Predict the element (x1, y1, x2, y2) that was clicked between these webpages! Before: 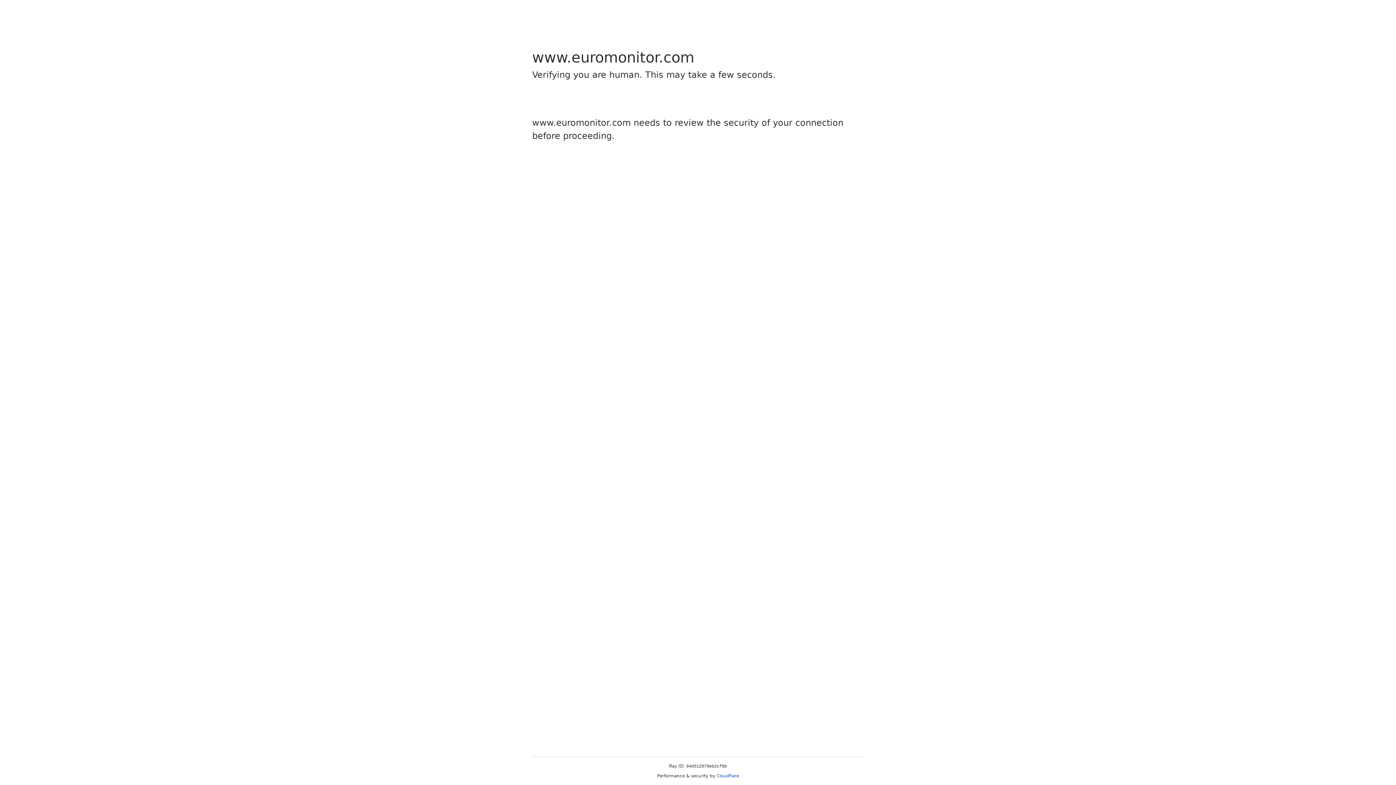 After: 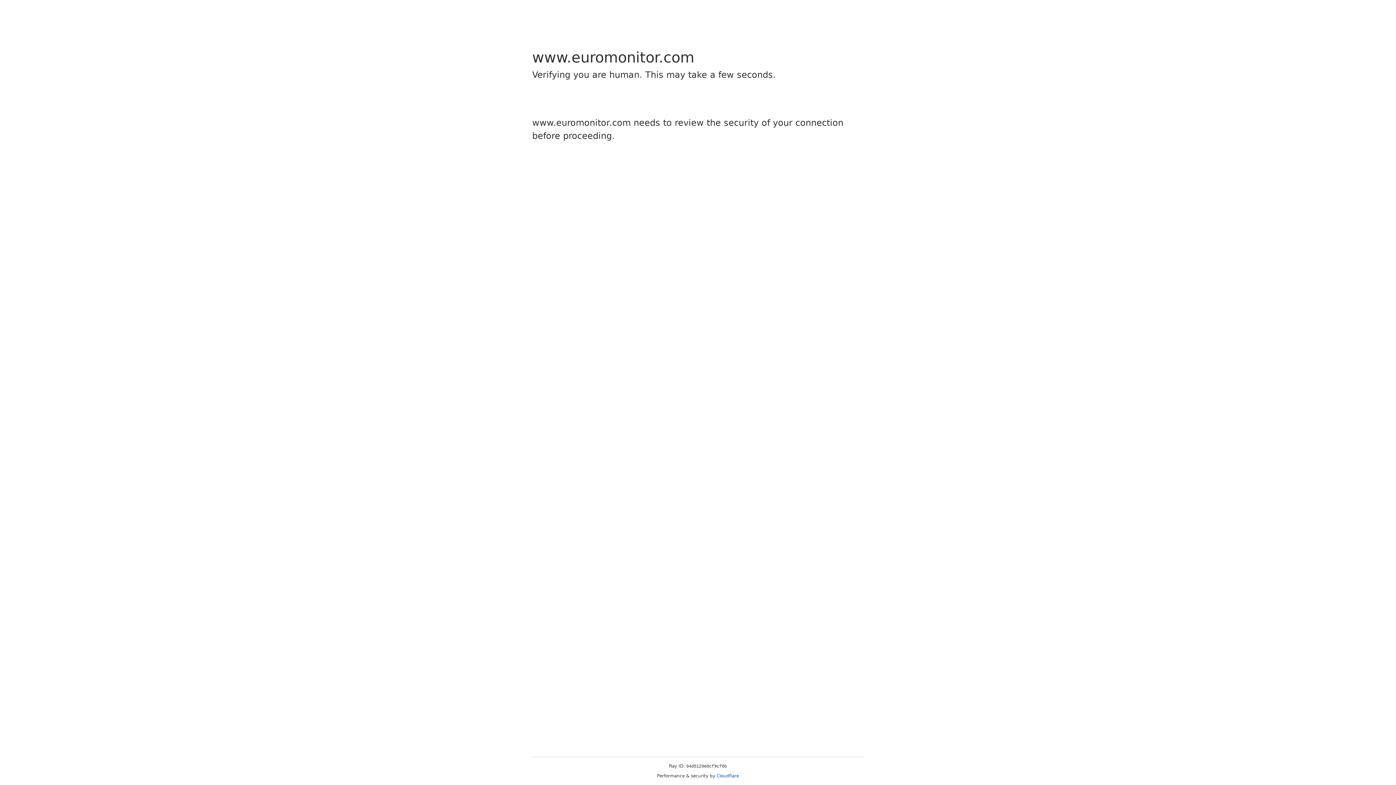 Action: bbox: (716, 773, 739, 778) label: Cloudflare